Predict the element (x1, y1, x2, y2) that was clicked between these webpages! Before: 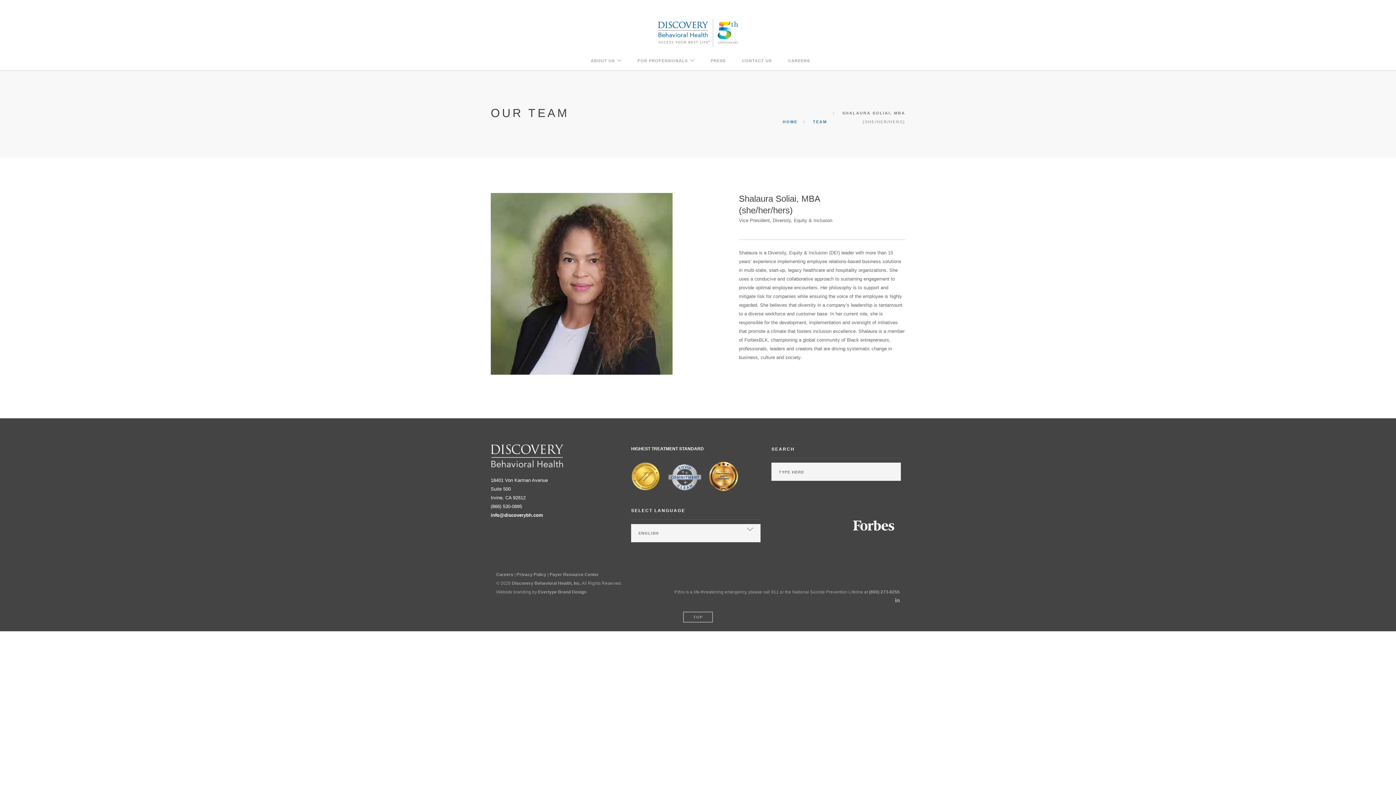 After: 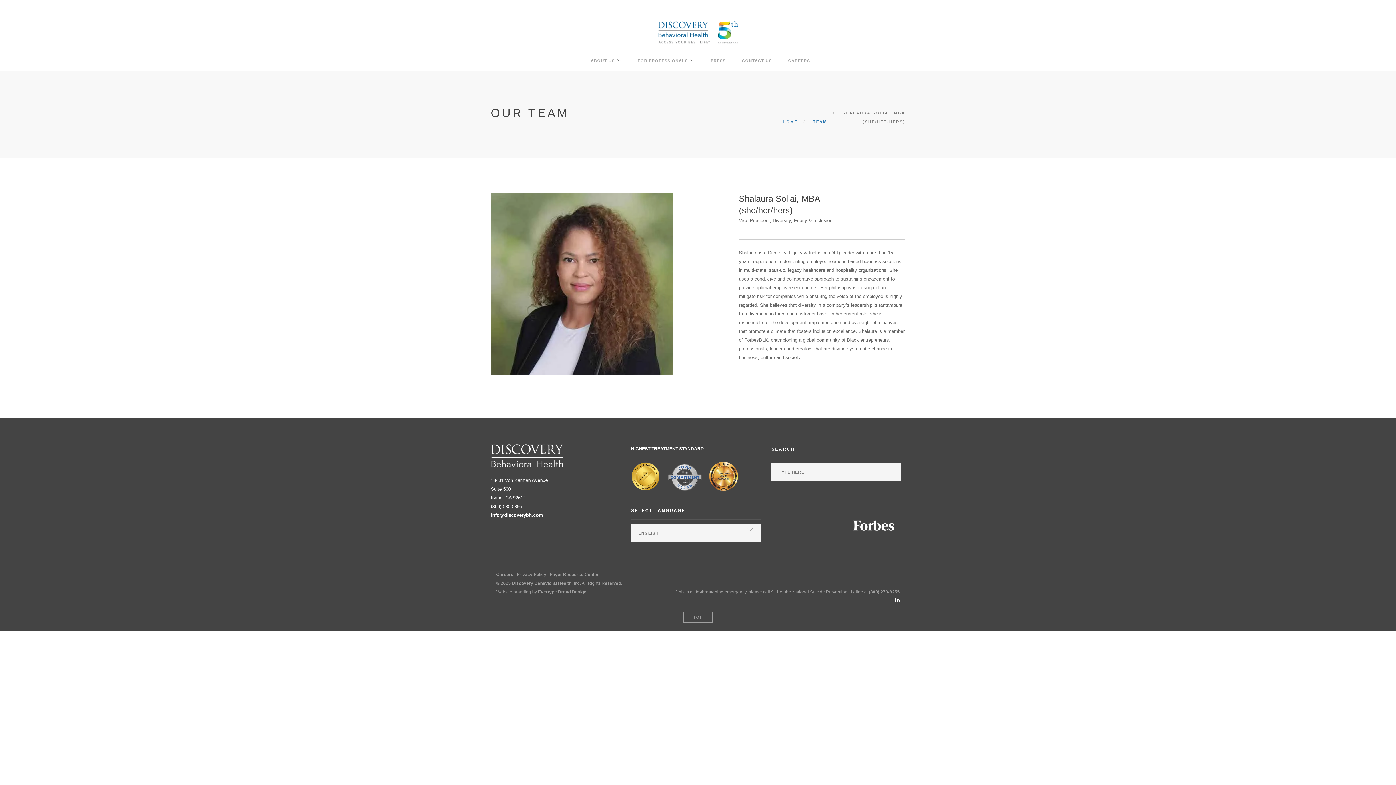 Action: bbox: (895, 598, 900, 603)